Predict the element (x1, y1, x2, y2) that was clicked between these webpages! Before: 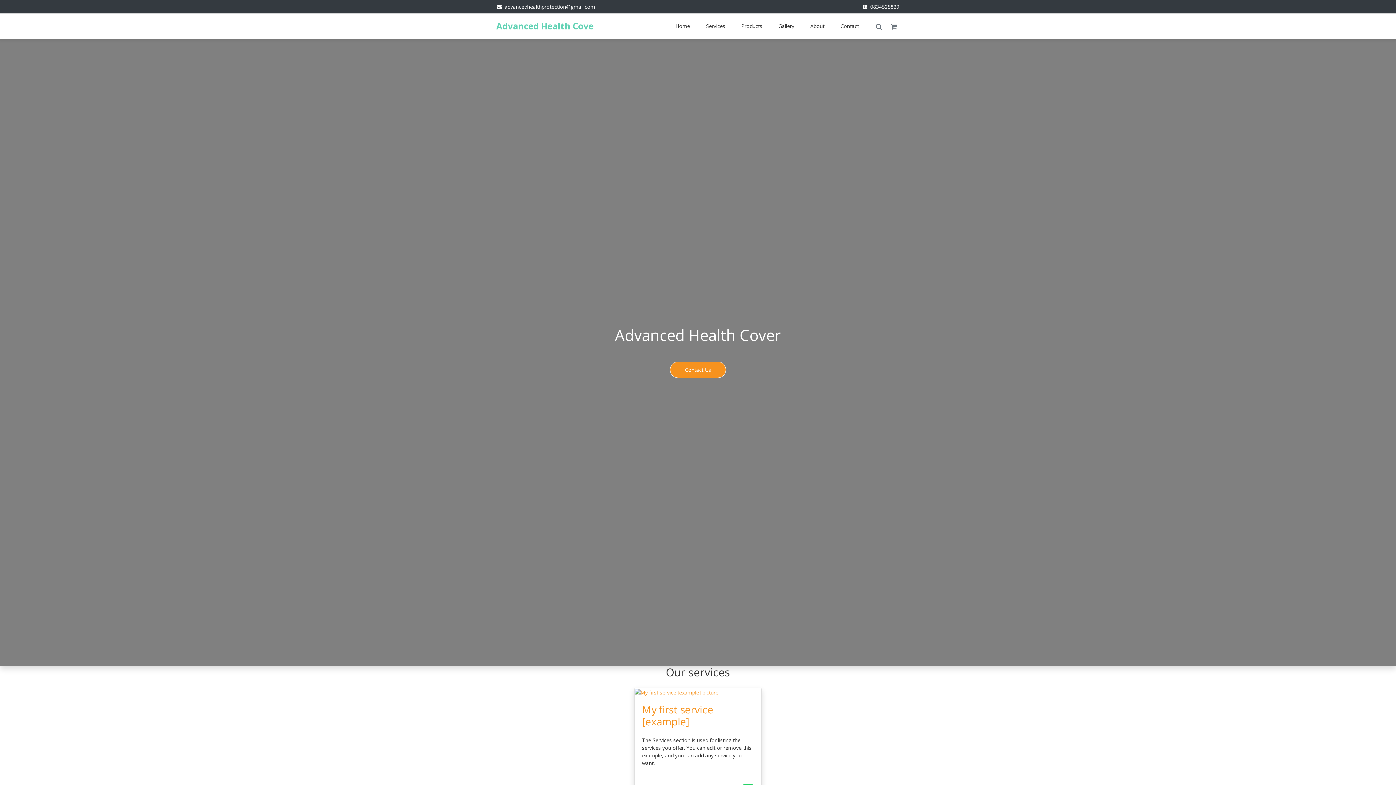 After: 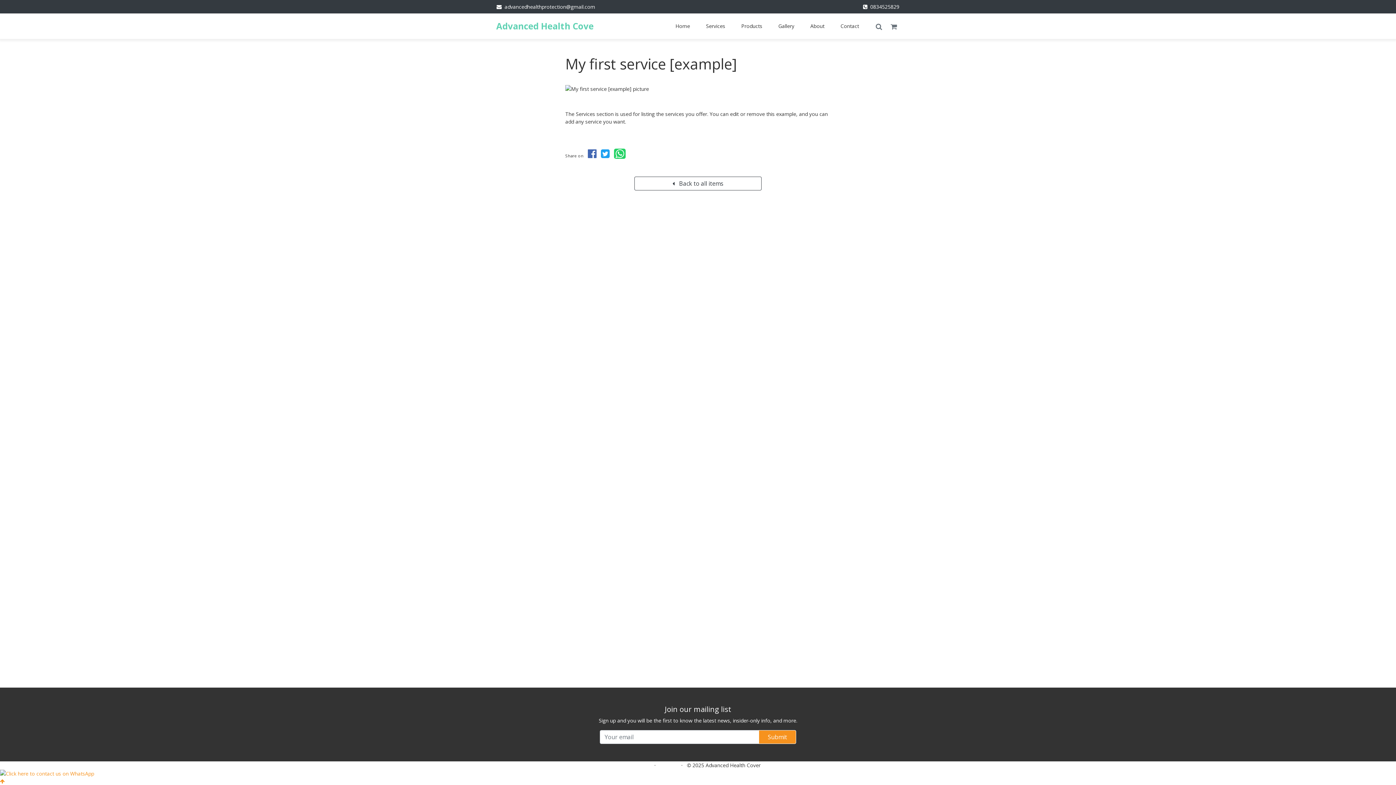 Action: bbox: (634, 688, 761, 696)